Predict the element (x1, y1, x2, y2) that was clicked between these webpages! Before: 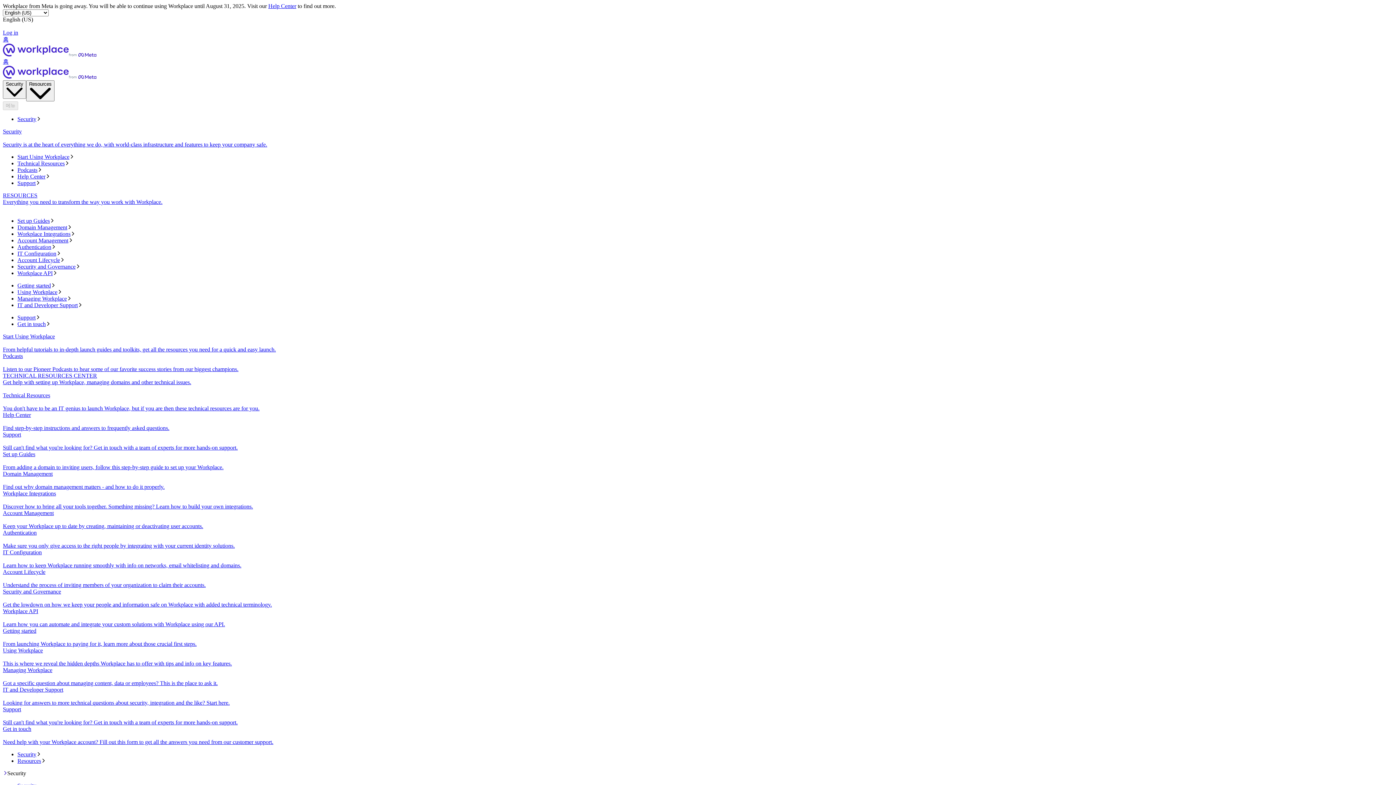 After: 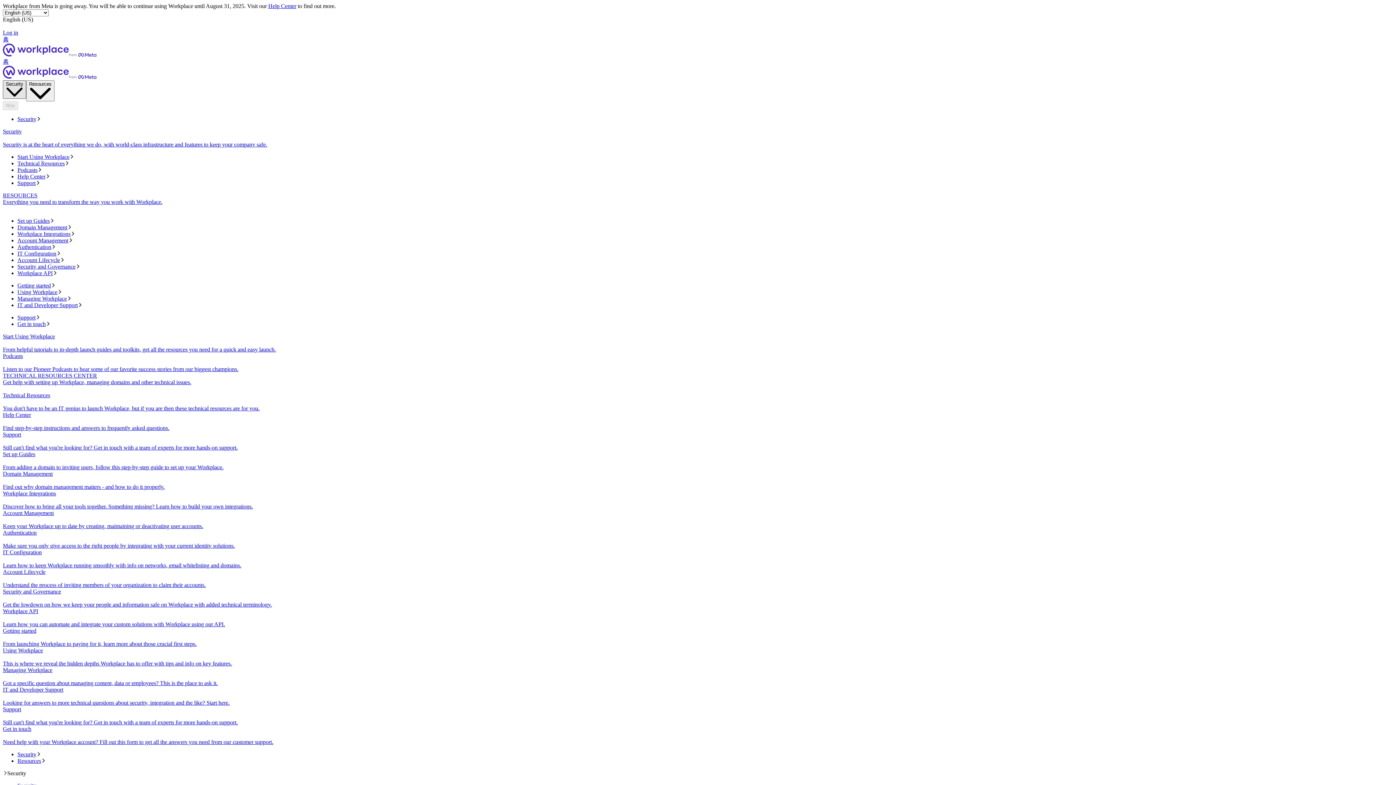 Action: label: Security bbox: (2, 80, 26, 98)